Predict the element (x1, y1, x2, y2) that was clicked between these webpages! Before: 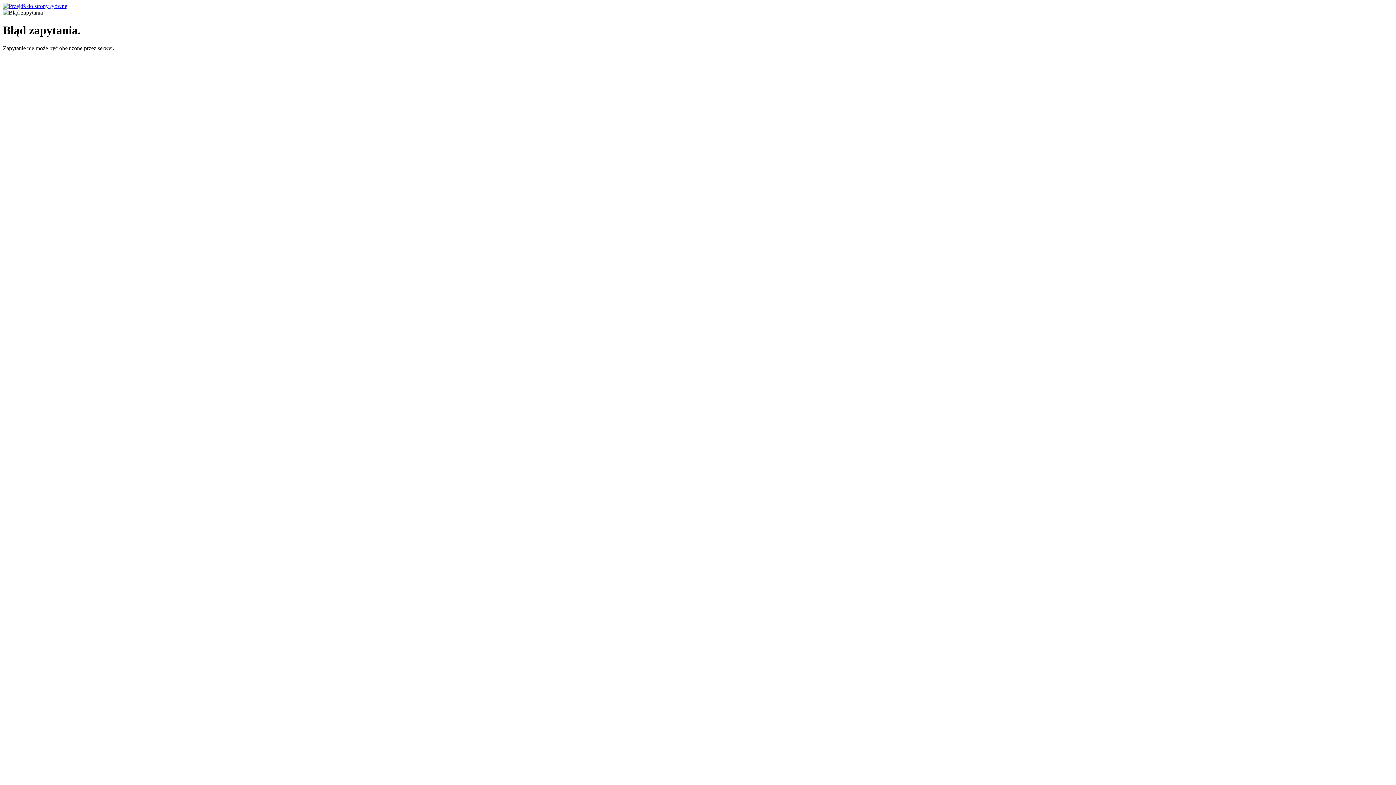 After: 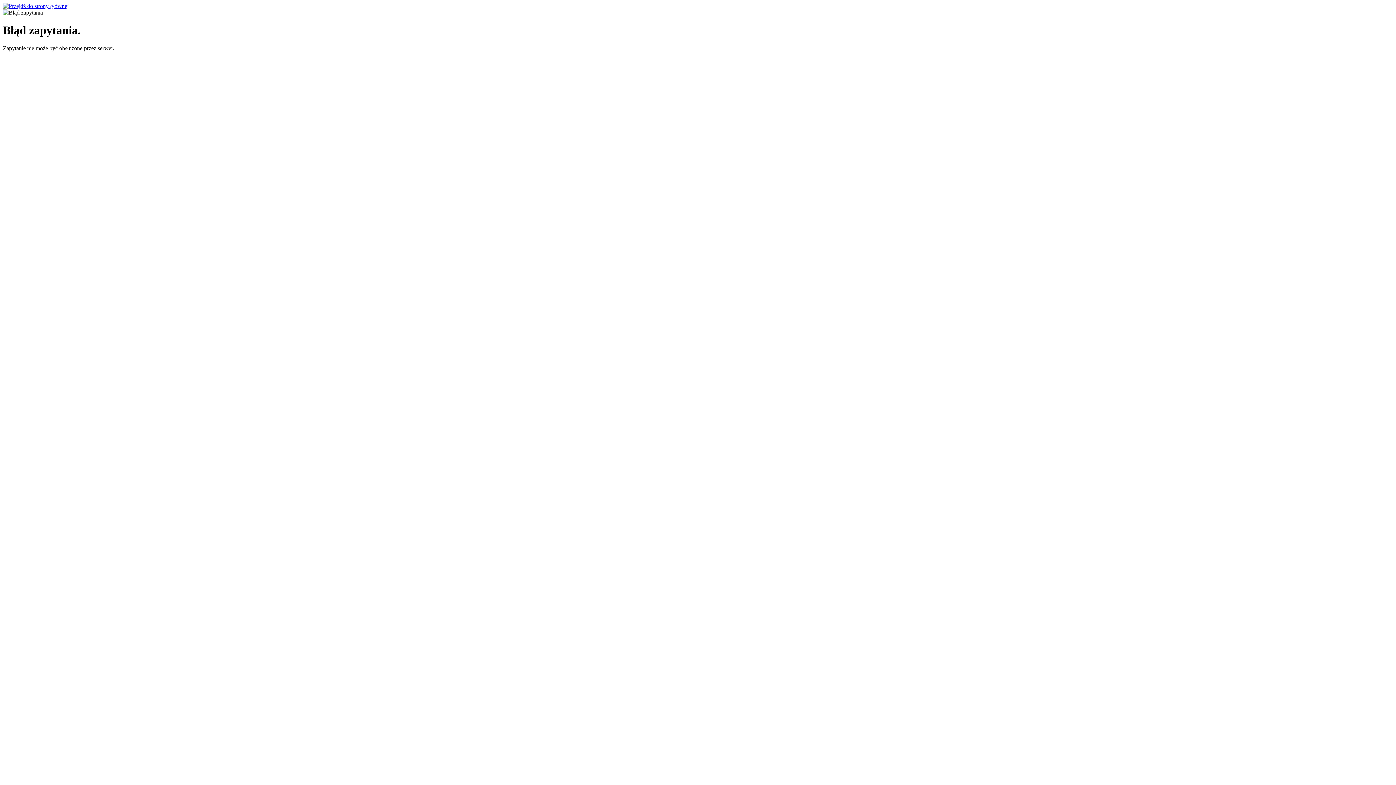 Action: bbox: (2, 2, 68, 9)